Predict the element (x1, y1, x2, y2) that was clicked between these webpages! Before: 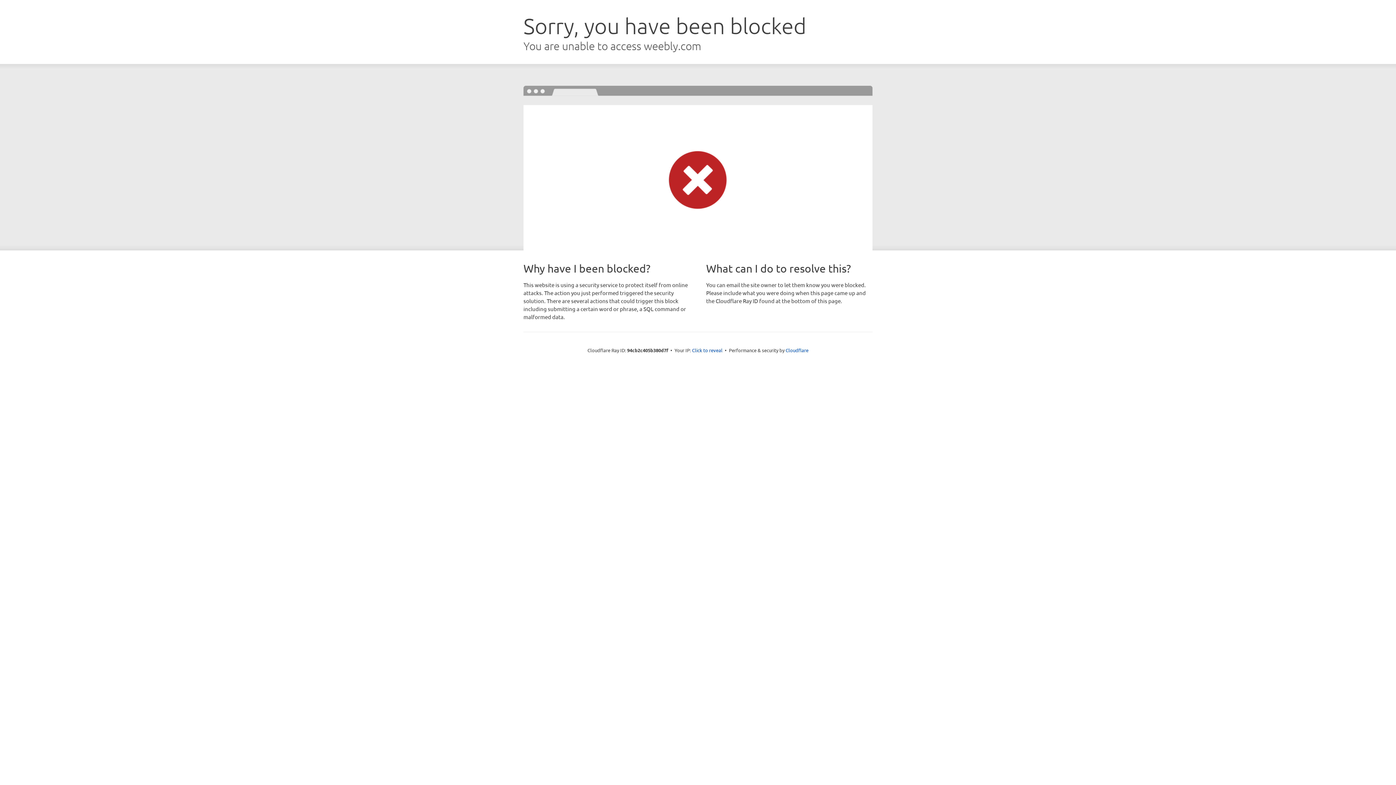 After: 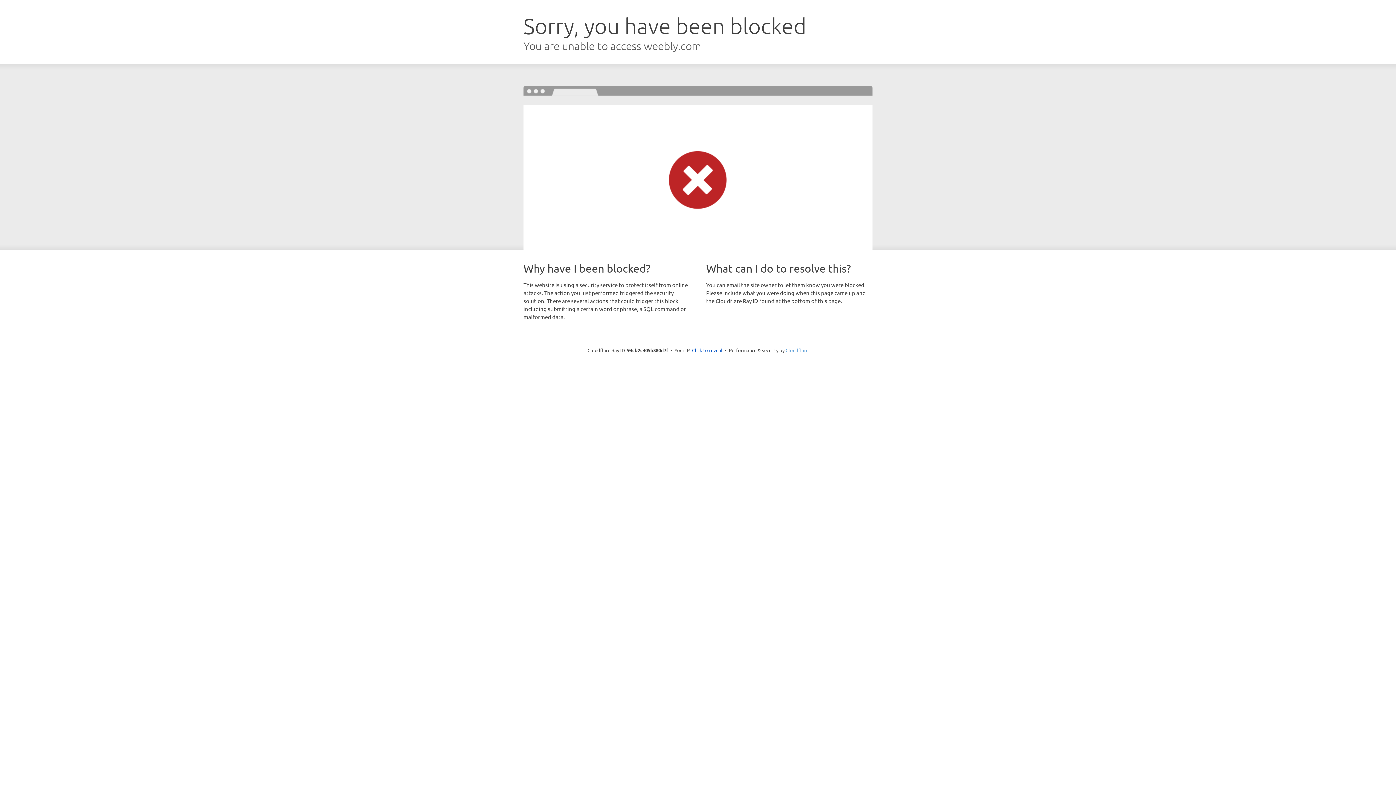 Action: bbox: (785, 347, 808, 353) label: Cloudflare